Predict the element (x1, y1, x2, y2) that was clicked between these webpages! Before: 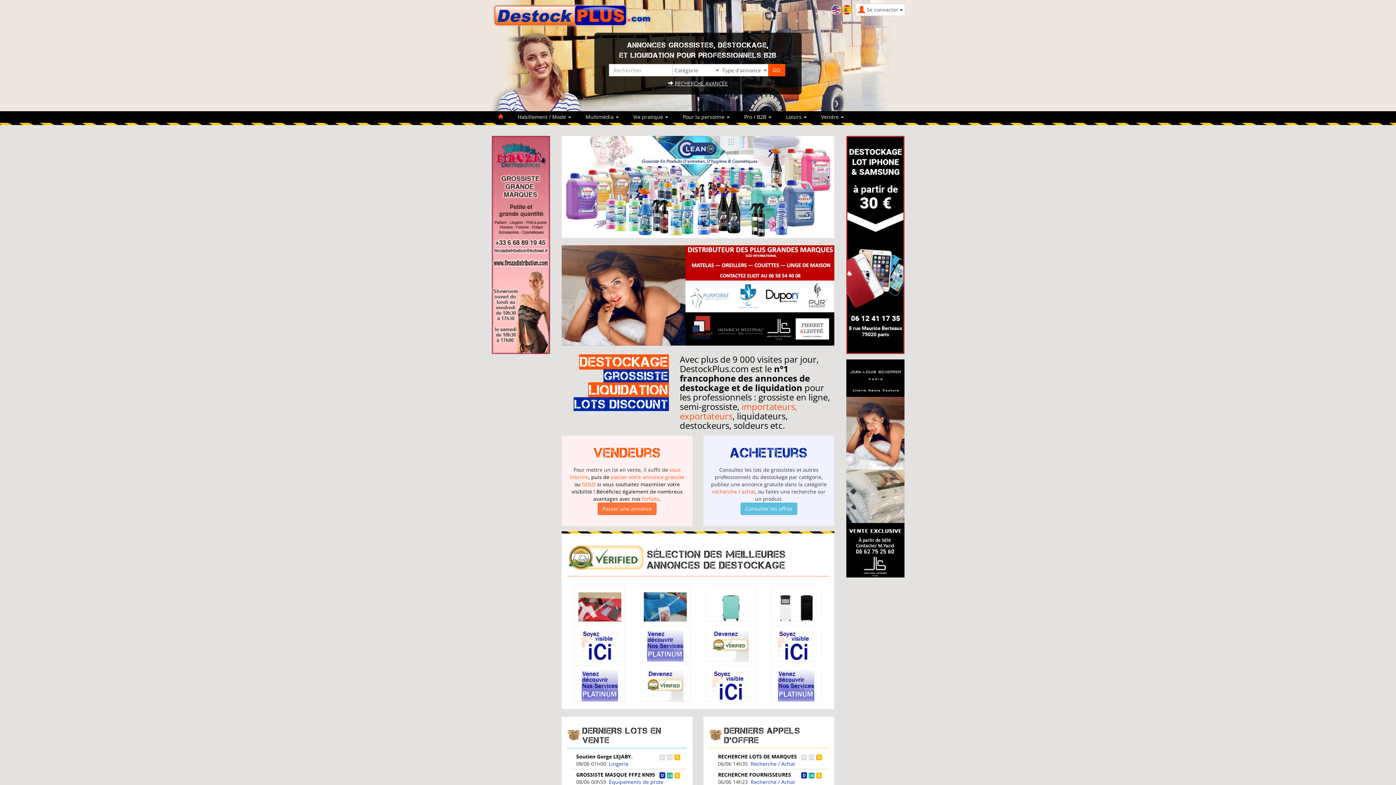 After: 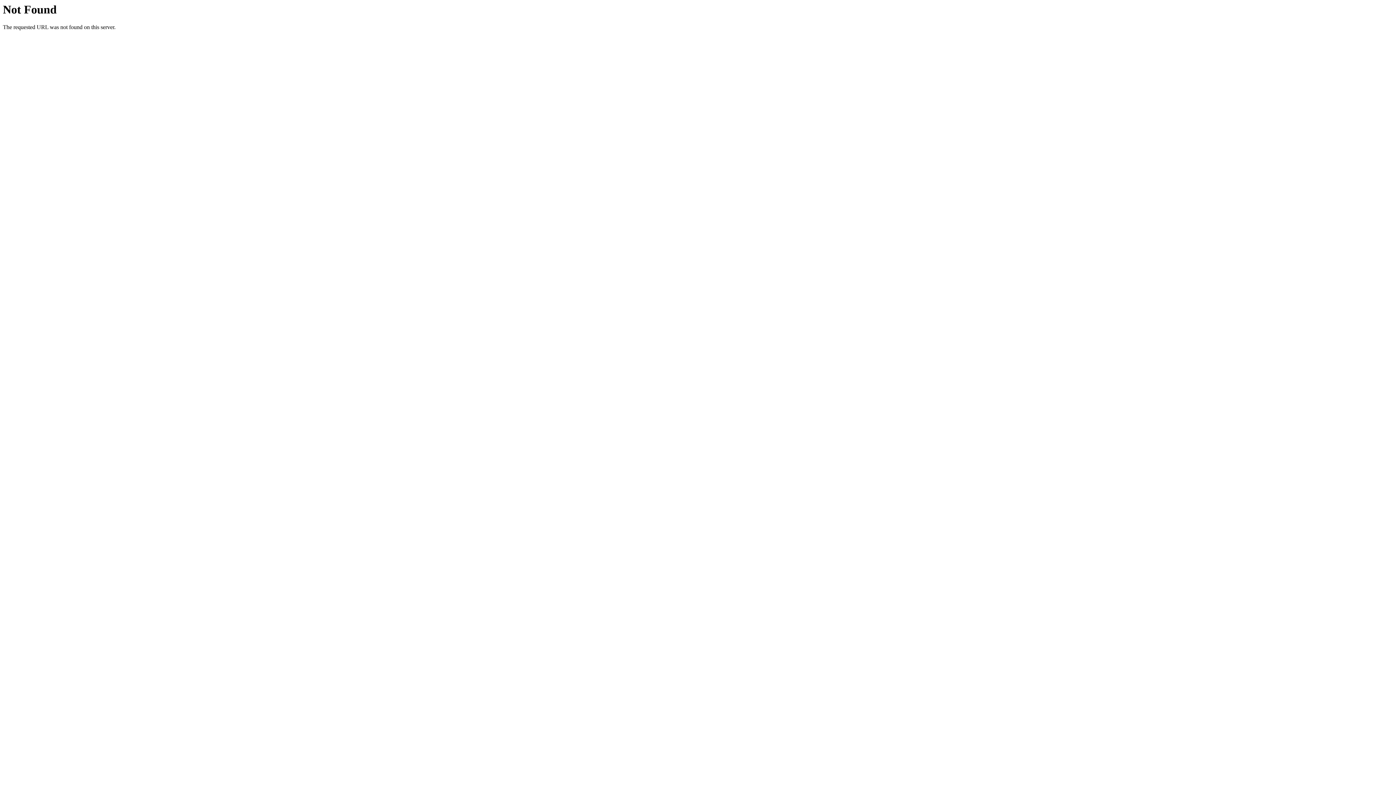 Action: bbox: (491, 241, 550, 247)